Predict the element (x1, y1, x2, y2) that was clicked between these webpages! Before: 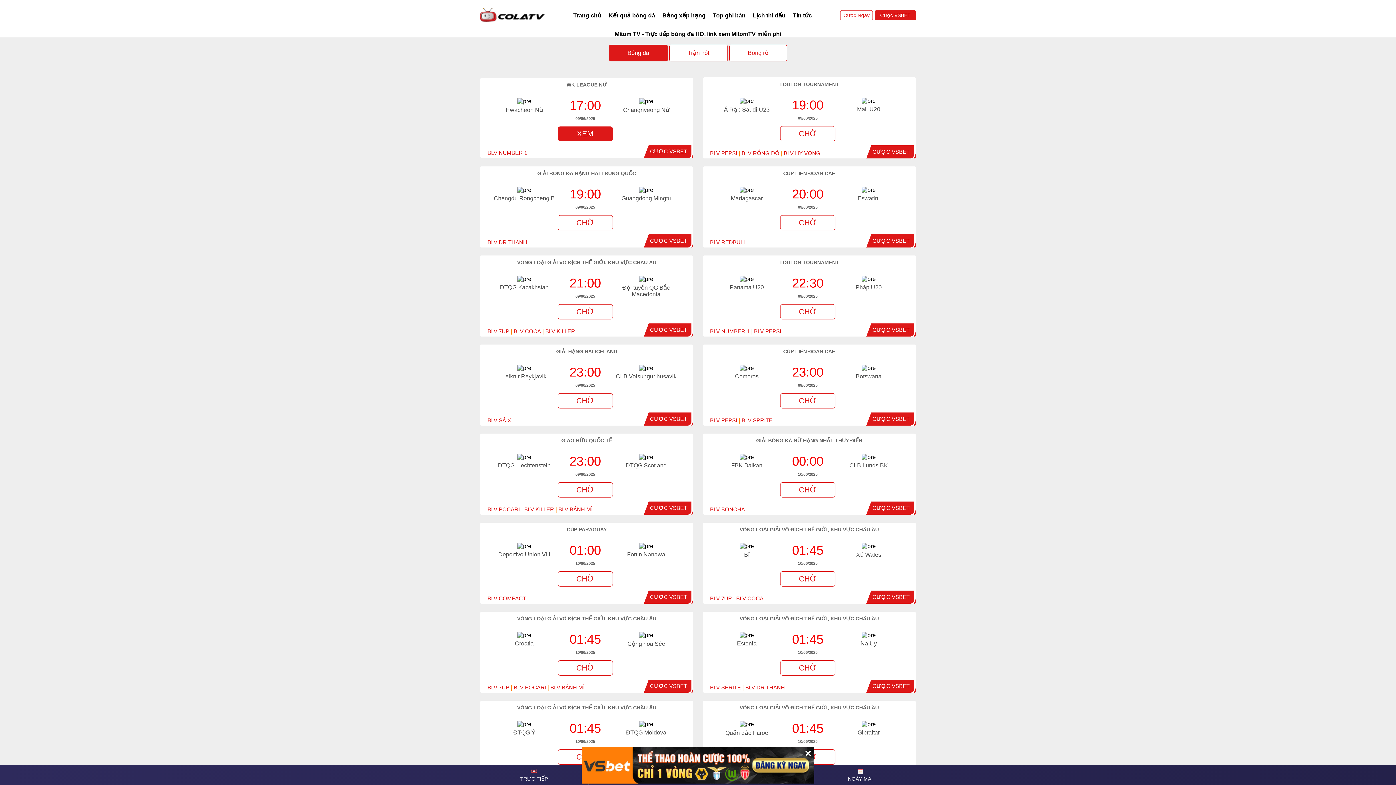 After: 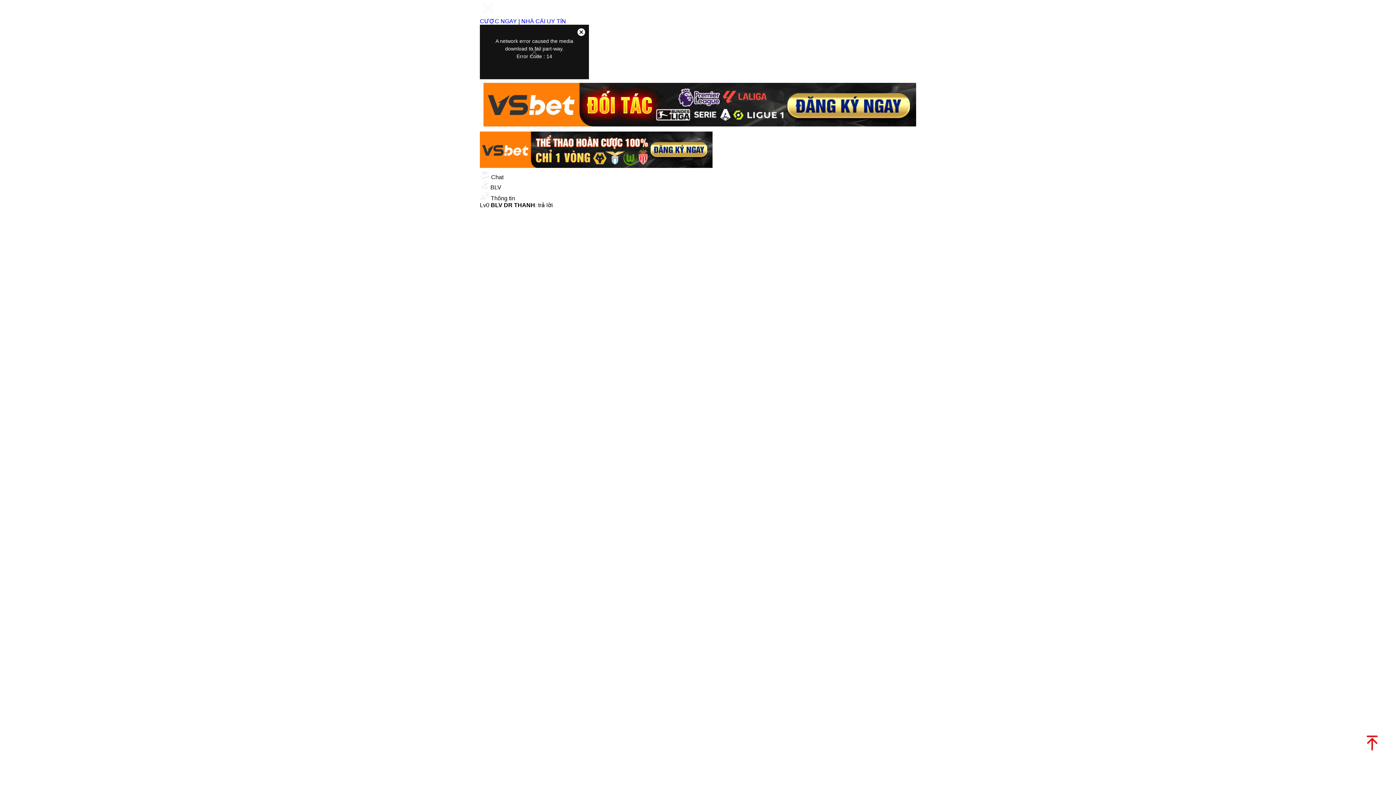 Action: bbox: (487, 239, 527, 245) label: BLV DR THANH